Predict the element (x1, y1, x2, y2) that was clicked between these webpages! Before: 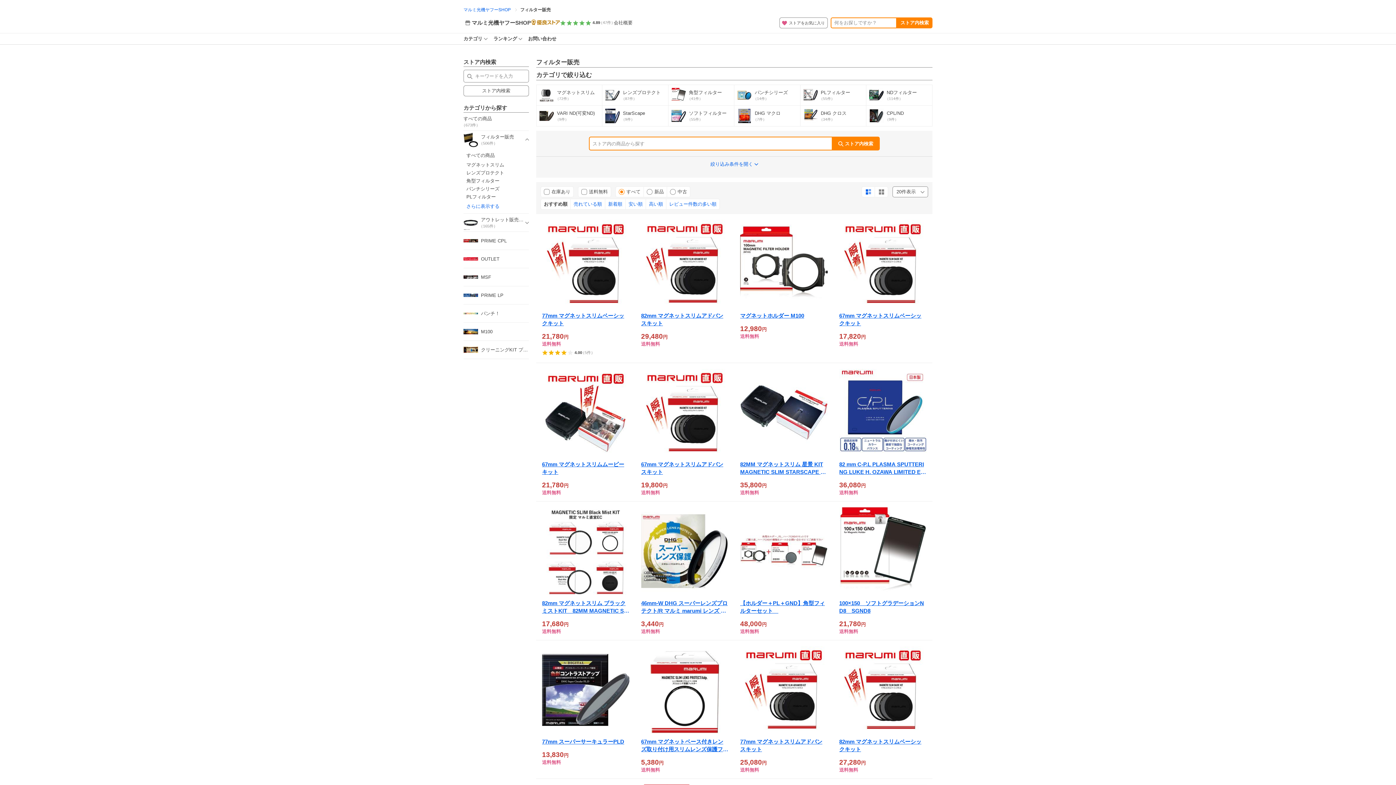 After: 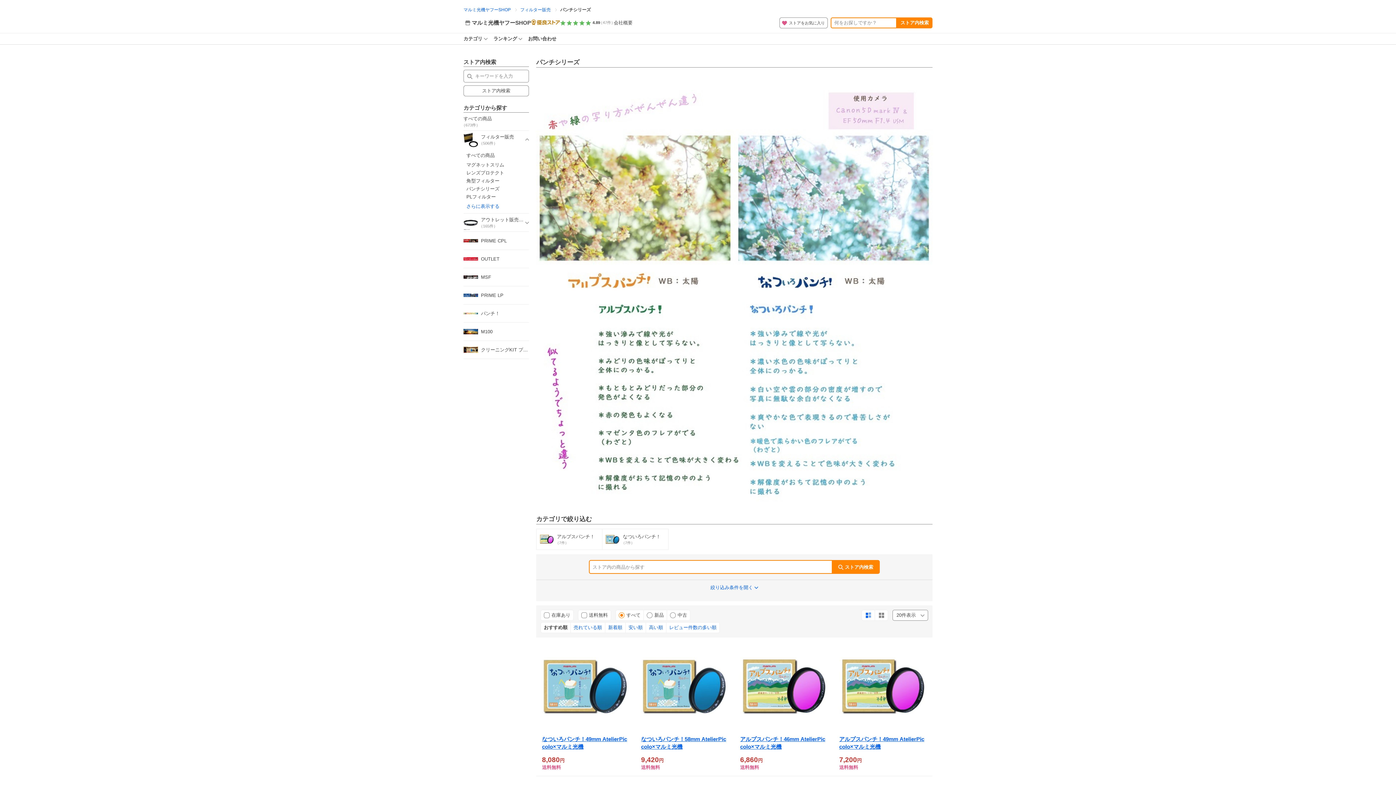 Action: bbox: (466, 186, 499, 191) label: パンチシリーズ